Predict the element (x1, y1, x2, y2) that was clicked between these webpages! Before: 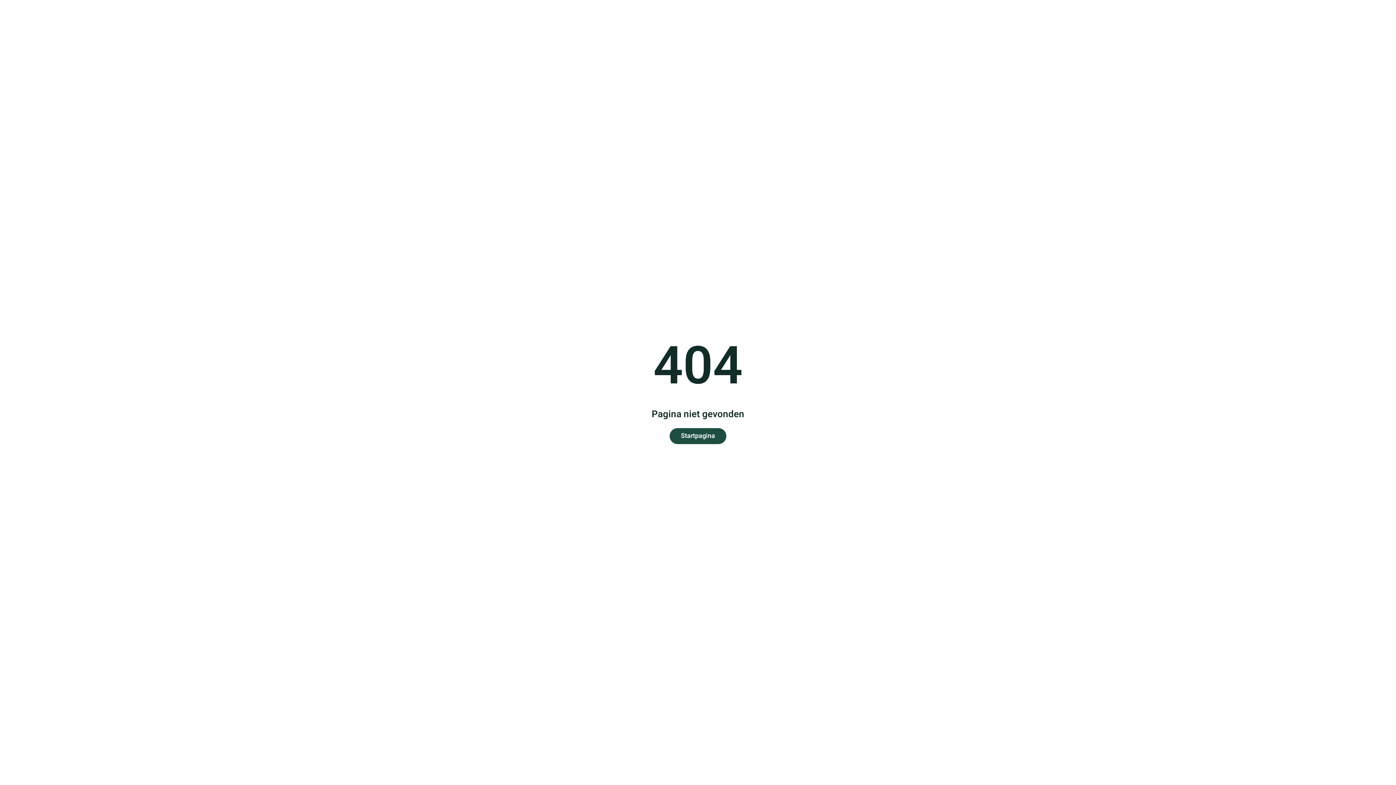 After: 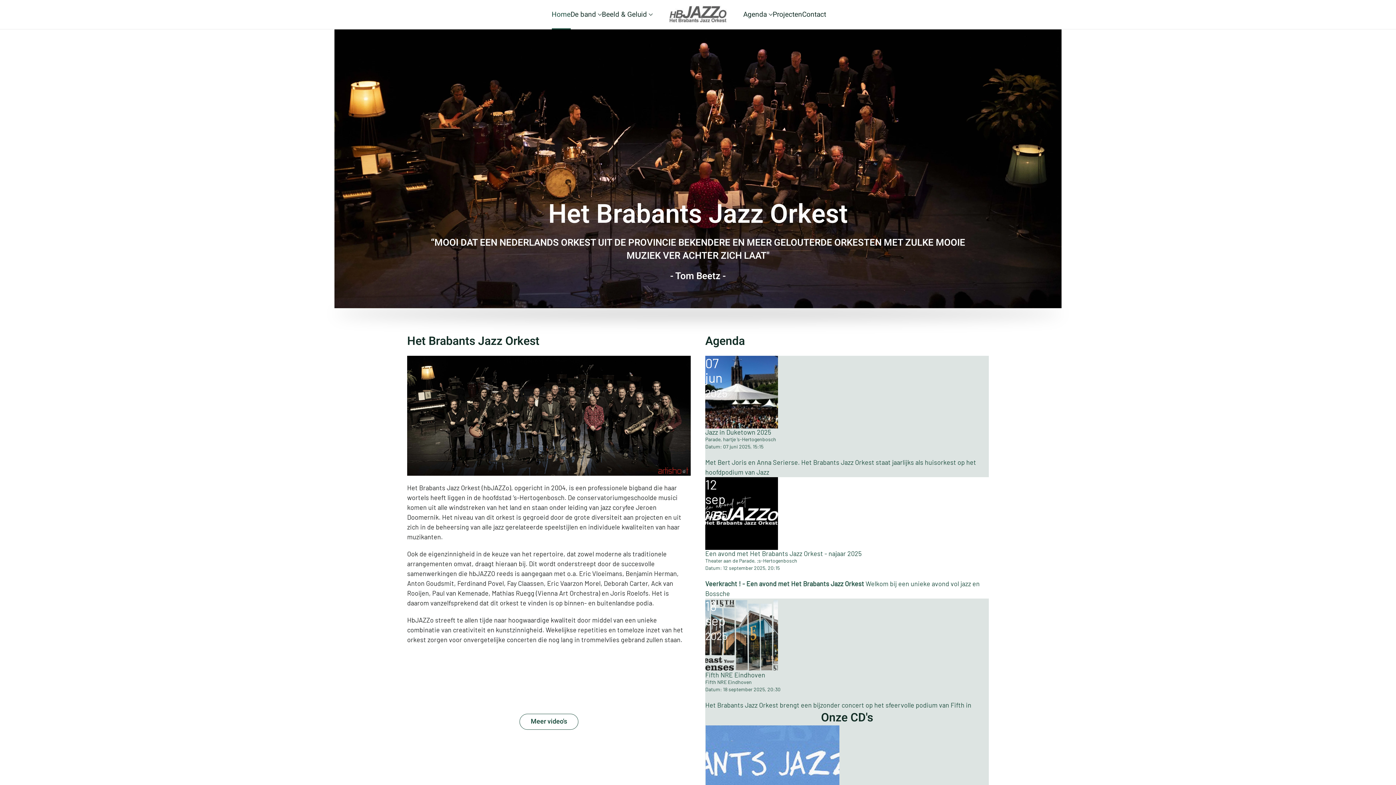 Action: bbox: (669, 428, 726, 444) label: Startpagina